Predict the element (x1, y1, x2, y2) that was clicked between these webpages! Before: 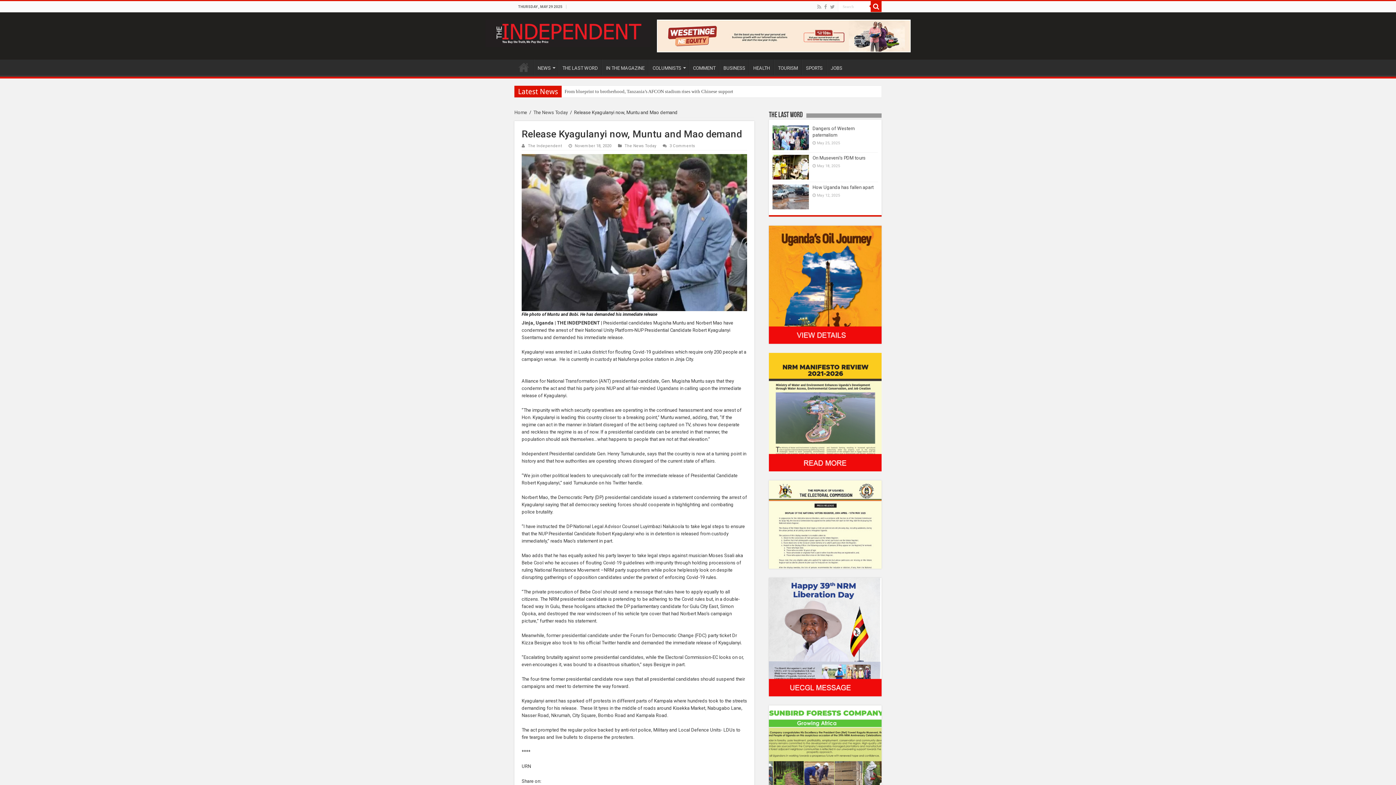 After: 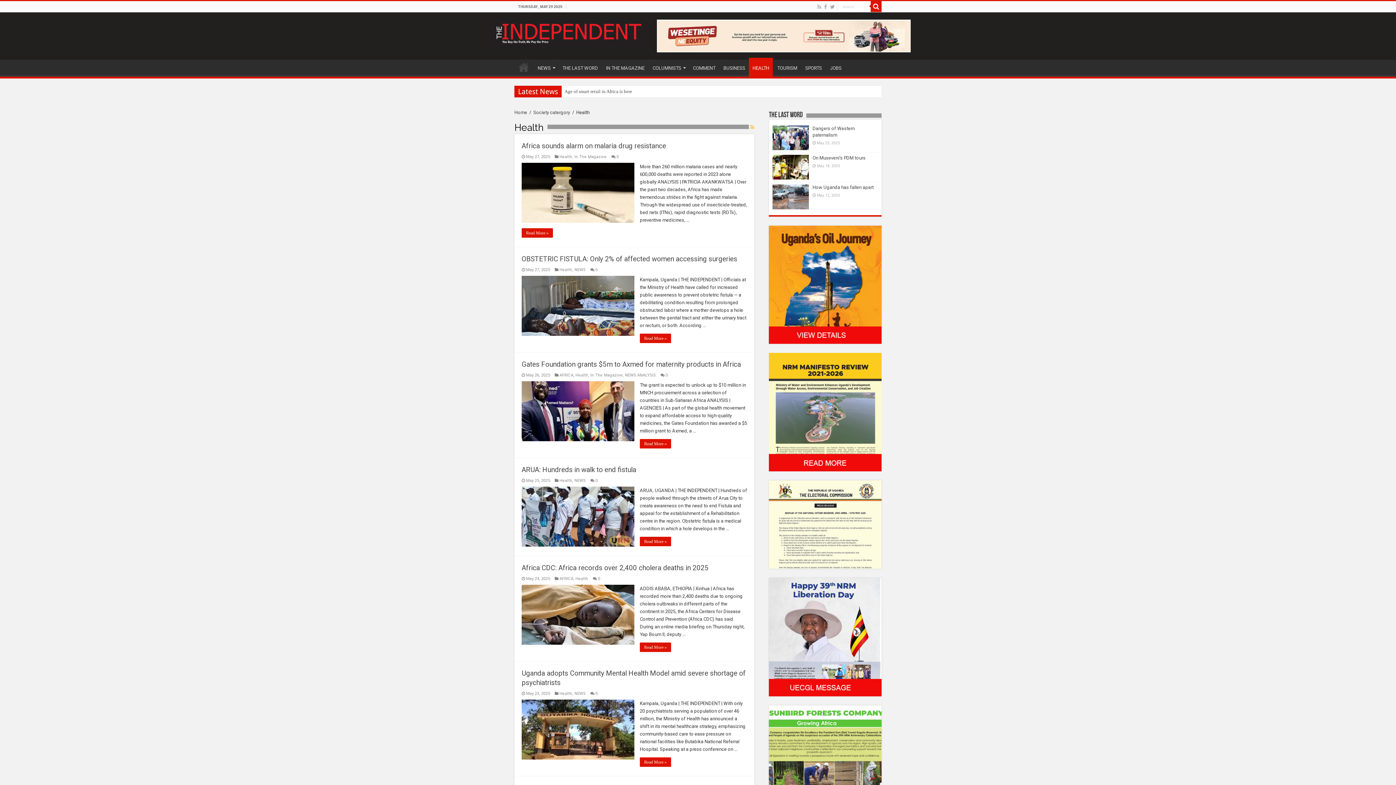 Action: bbox: (749, 59, 773, 74) label: HEALTH